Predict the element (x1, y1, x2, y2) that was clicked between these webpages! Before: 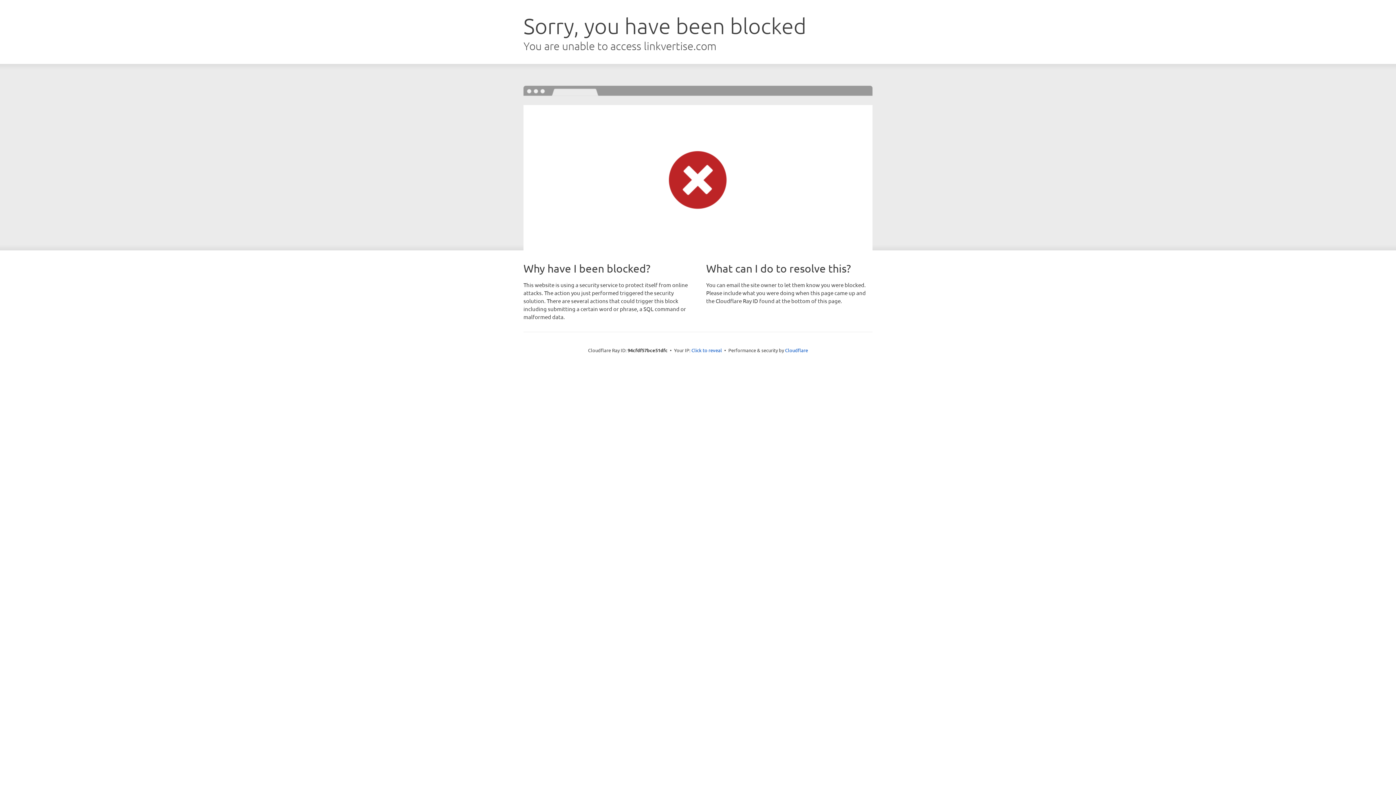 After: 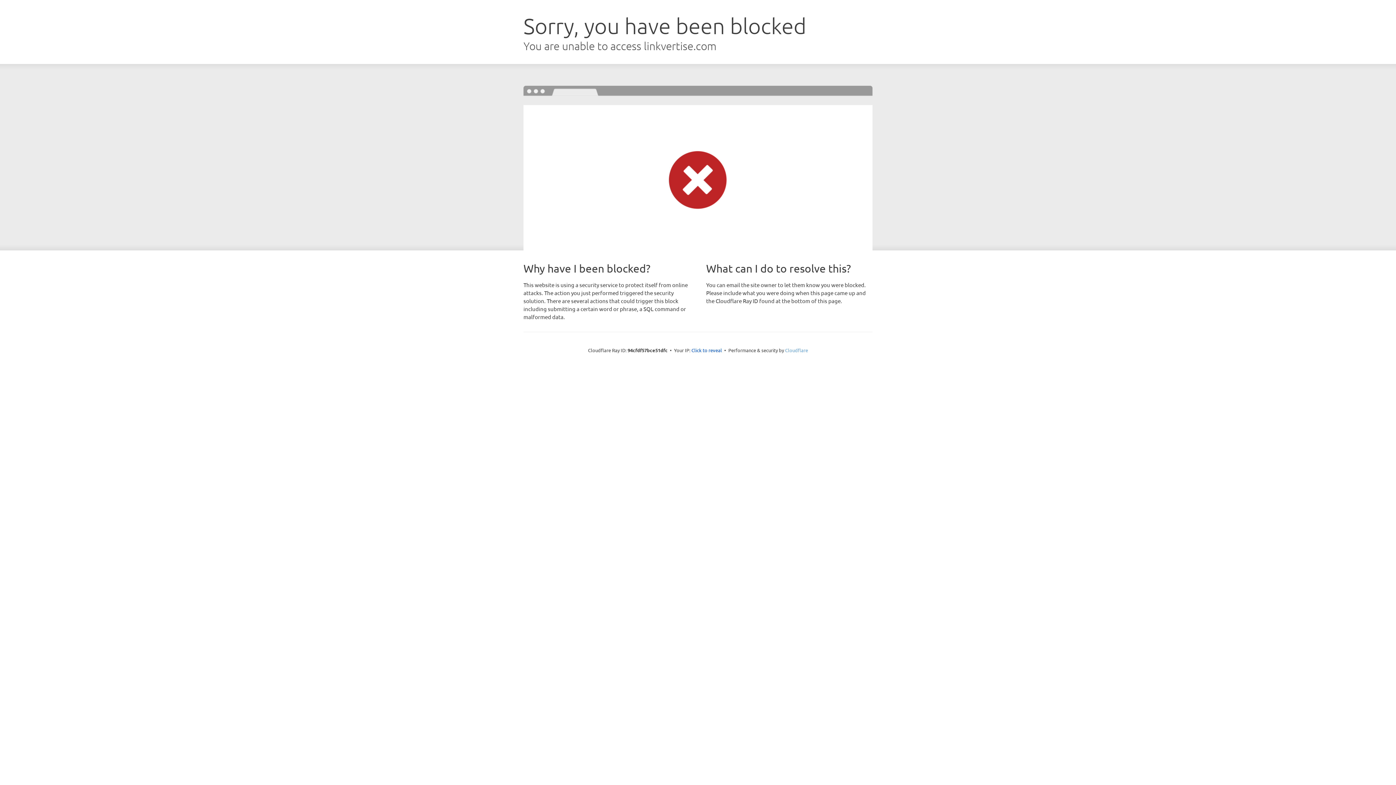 Action: label: Cloudflare bbox: (785, 347, 808, 353)